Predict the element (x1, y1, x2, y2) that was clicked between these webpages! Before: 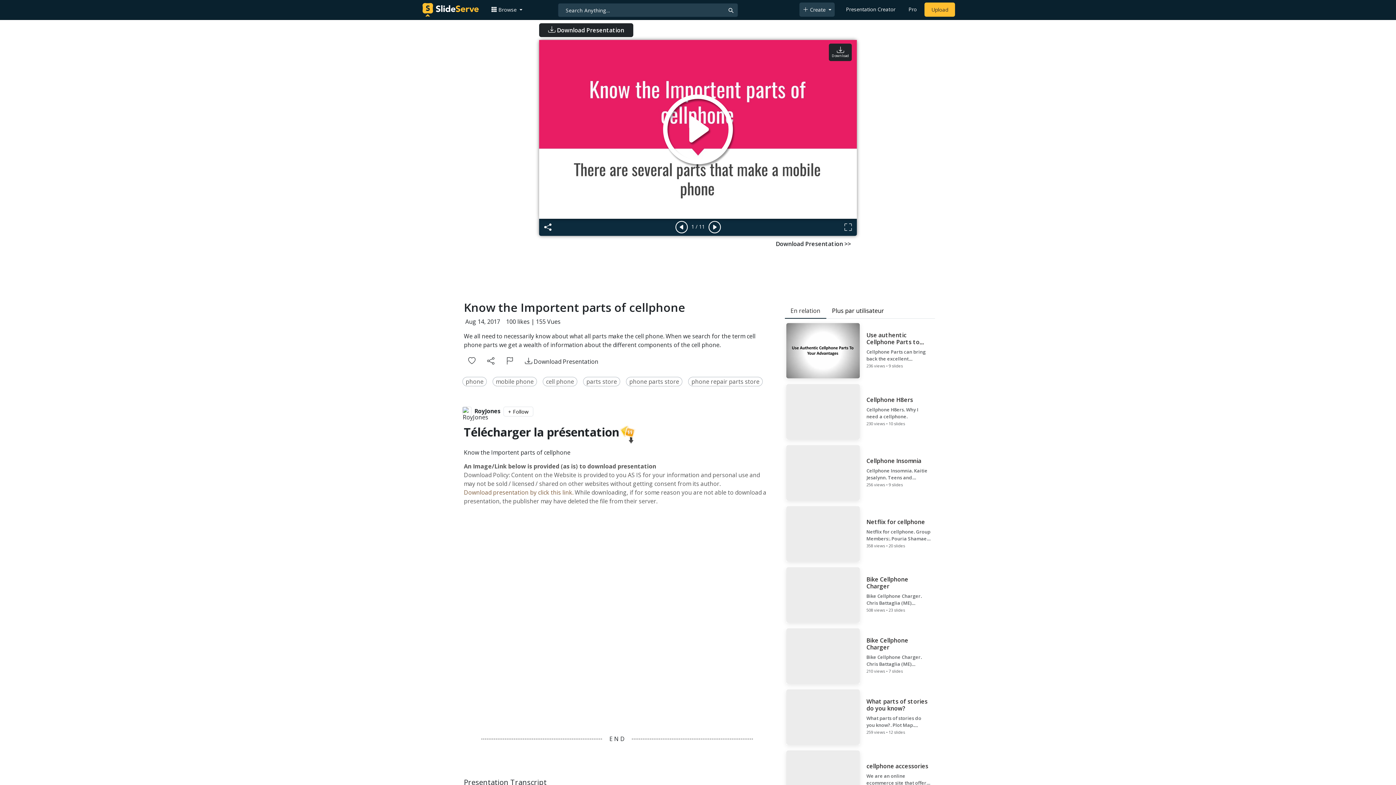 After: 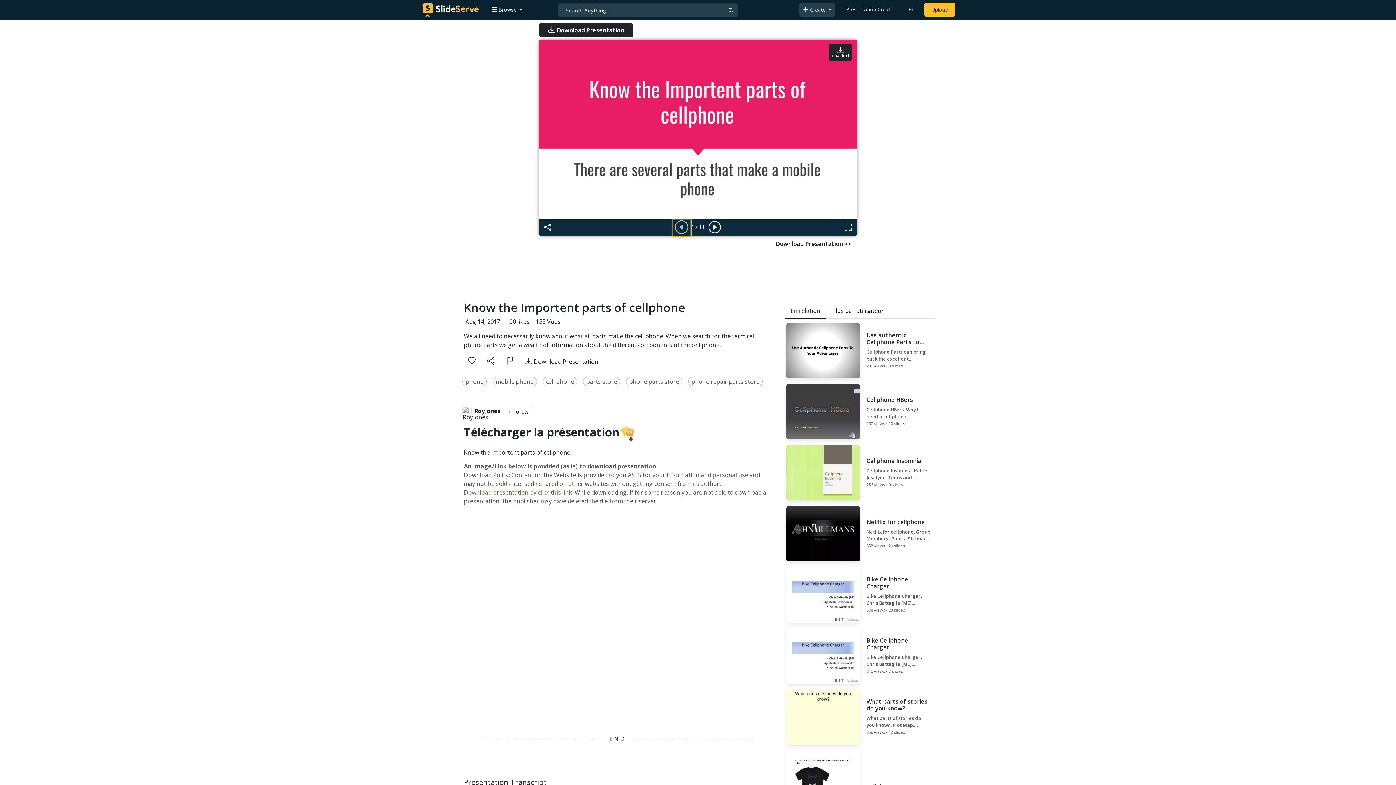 Action: bbox: (673, 219, 690, 235)